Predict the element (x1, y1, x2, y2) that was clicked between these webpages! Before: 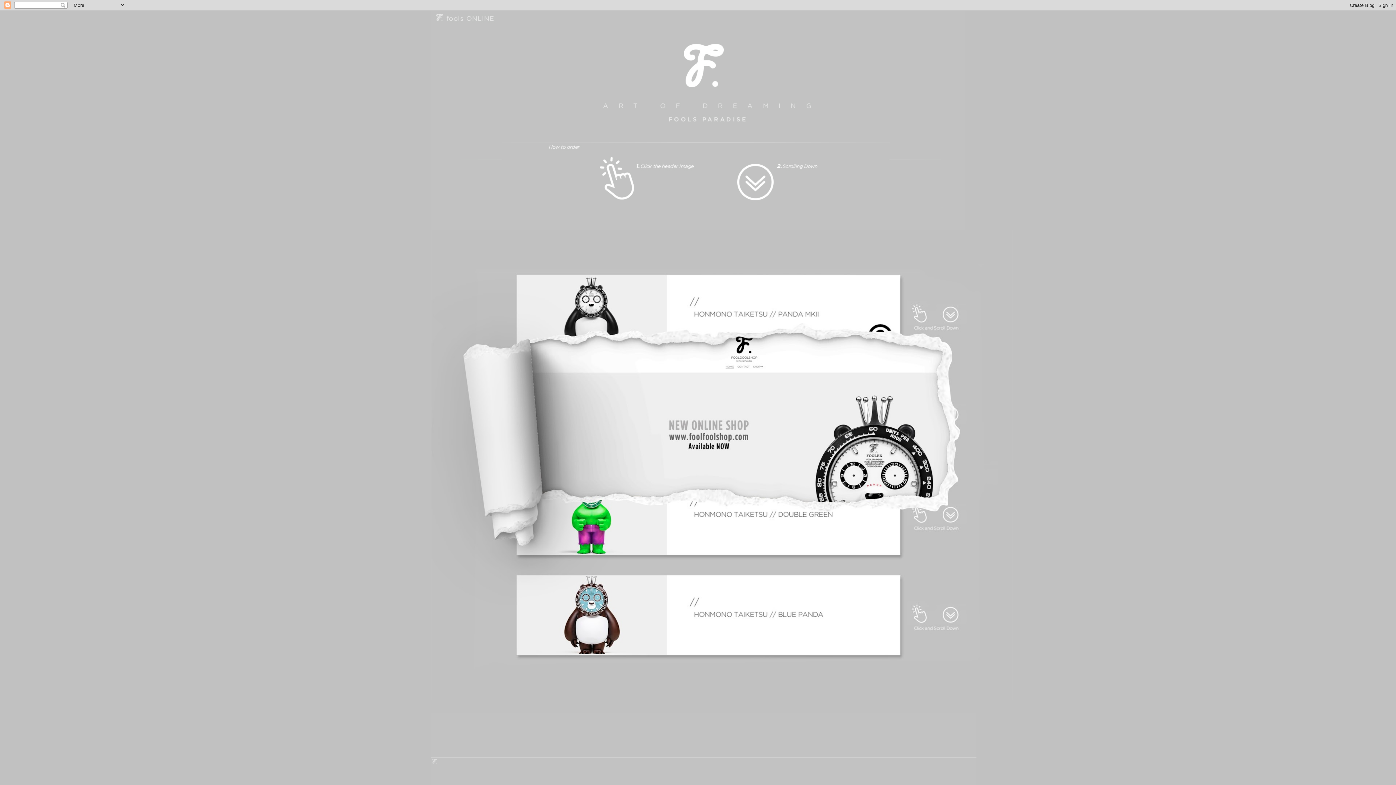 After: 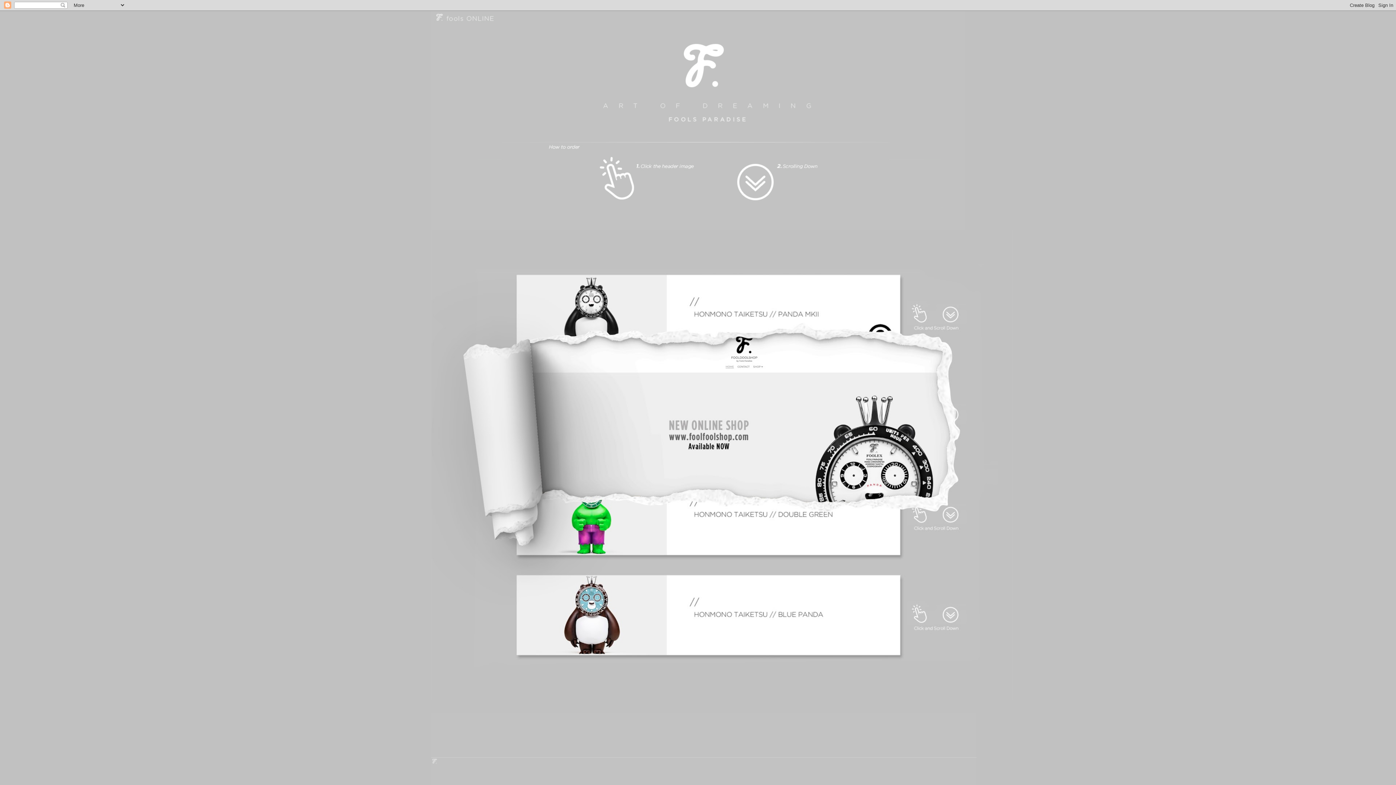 Action: bbox: (431, 10, 965, 229)